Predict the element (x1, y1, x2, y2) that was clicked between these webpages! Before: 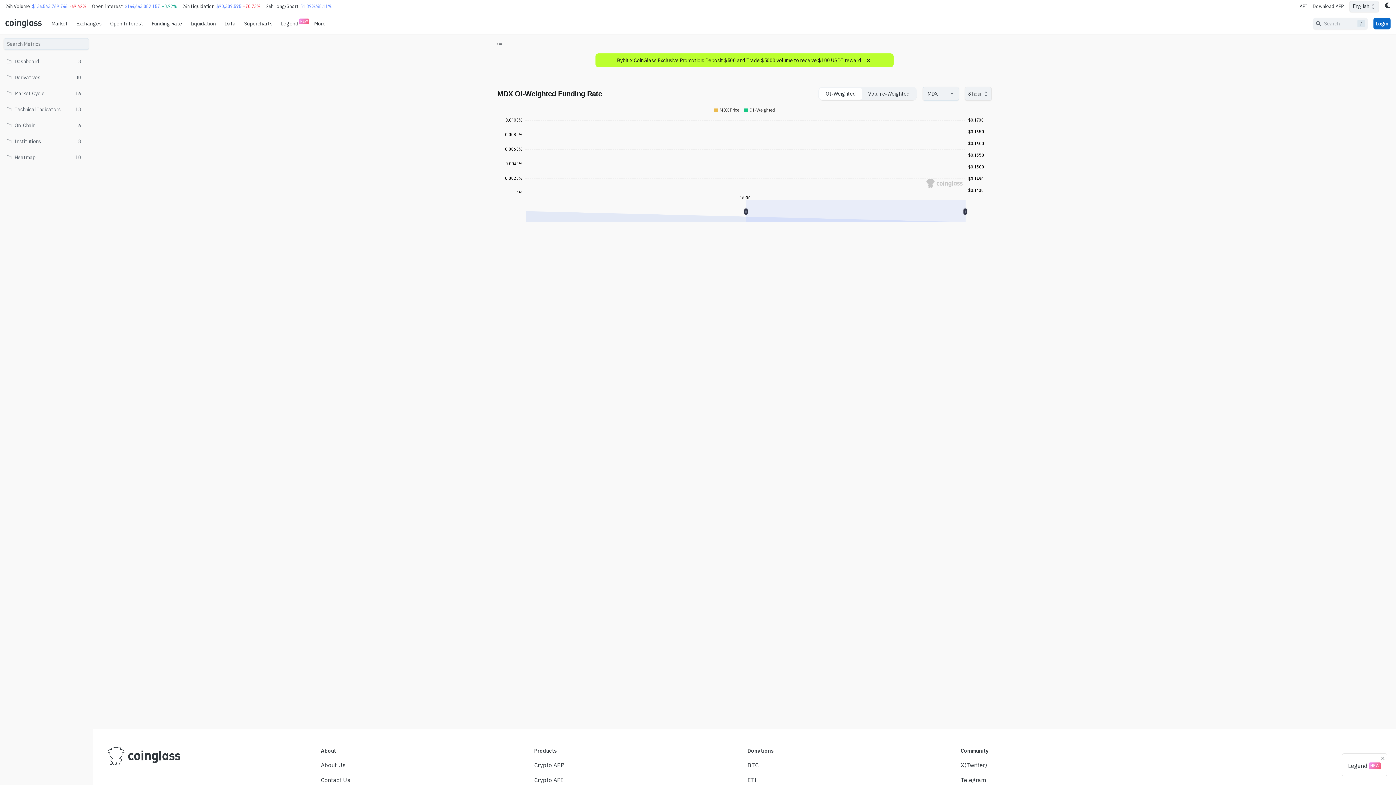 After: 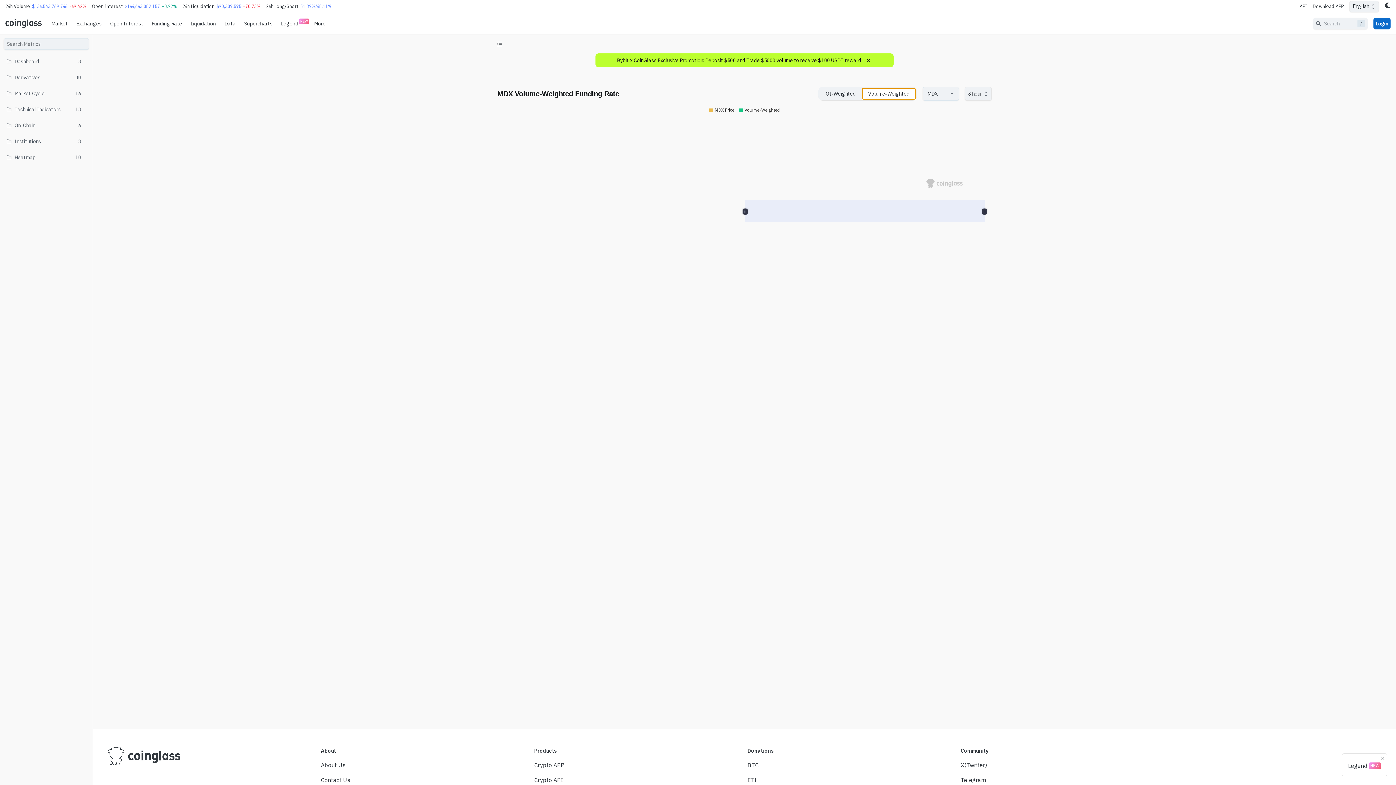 Action: bbox: (862, 88, 916, 99) label: Volume-Weighted